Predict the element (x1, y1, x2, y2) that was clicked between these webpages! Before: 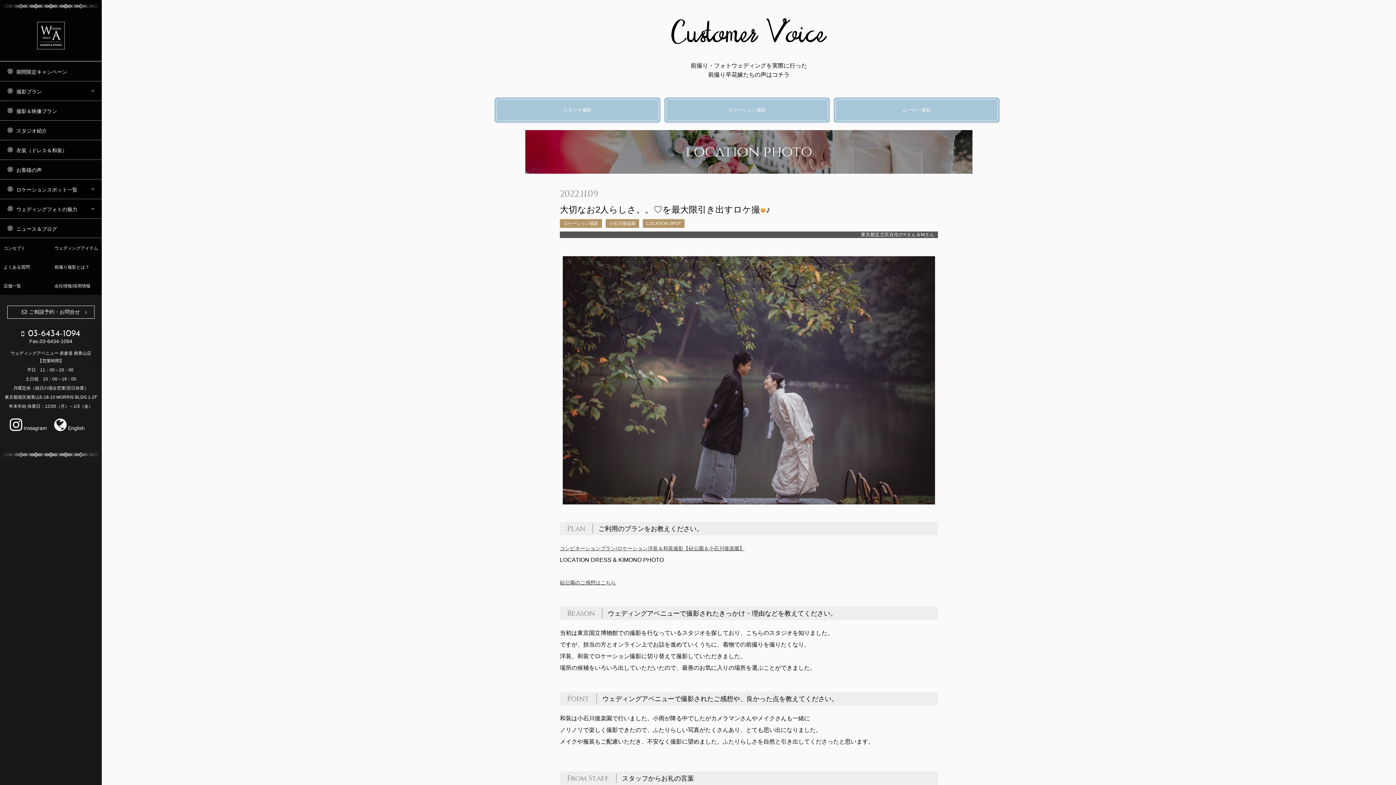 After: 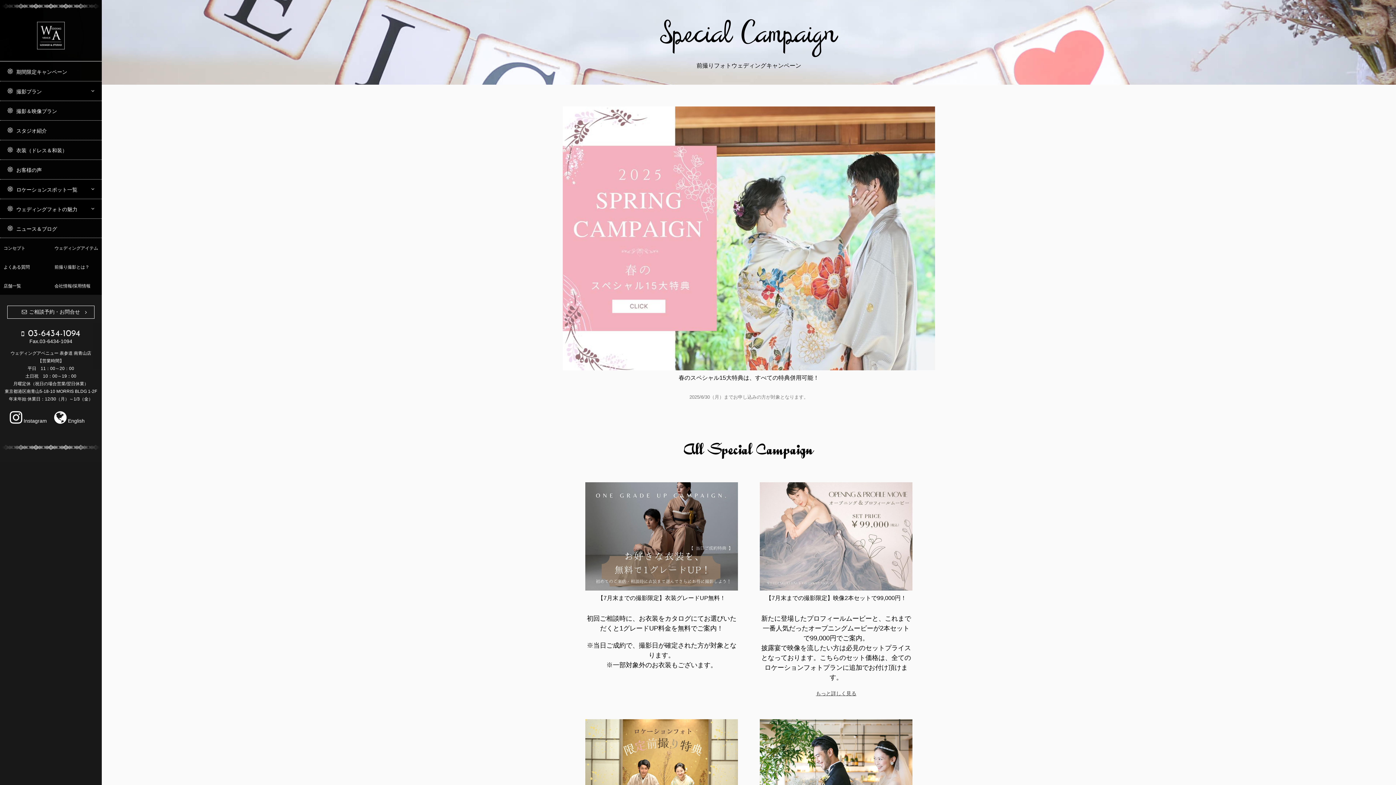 Action: bbox: (0, 61, 101, 81) label: 期間限定キャンペーン